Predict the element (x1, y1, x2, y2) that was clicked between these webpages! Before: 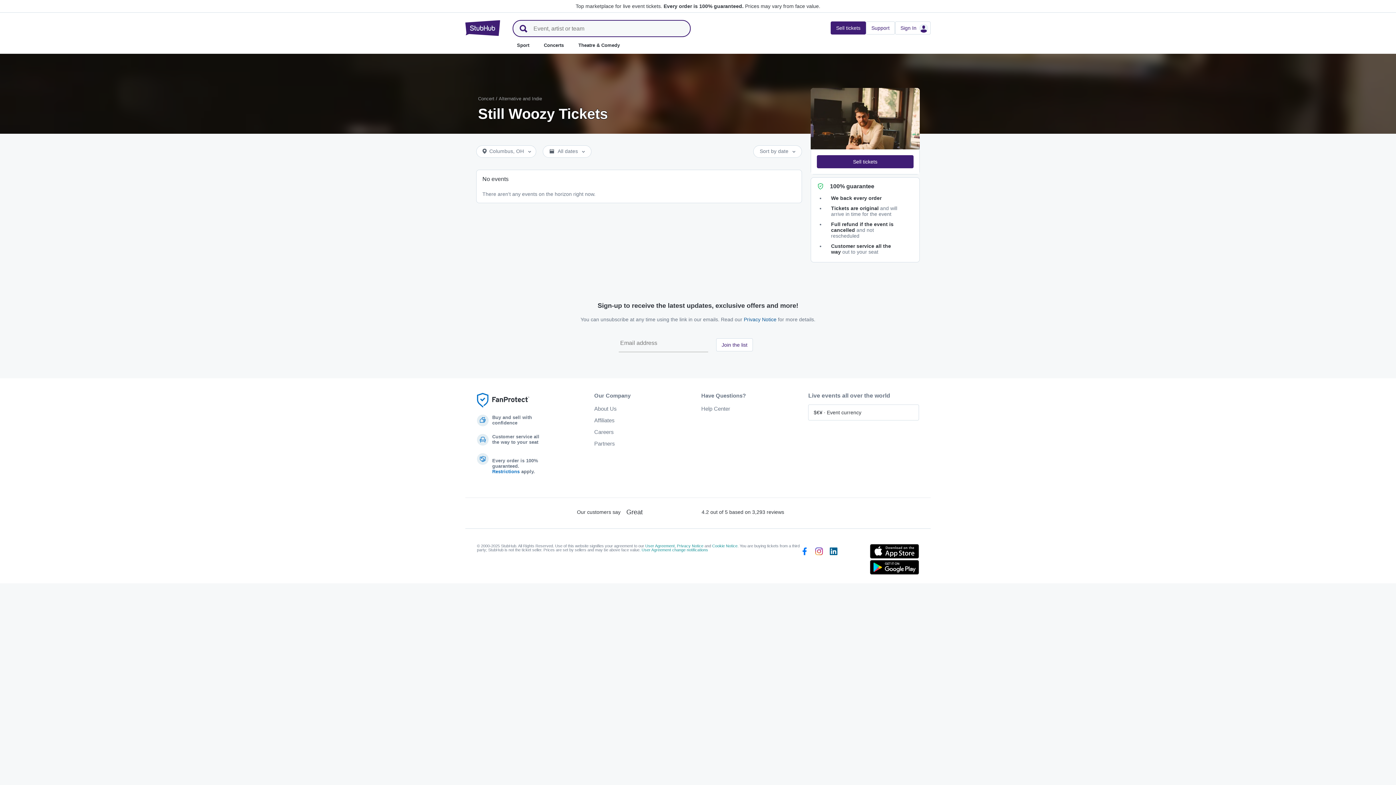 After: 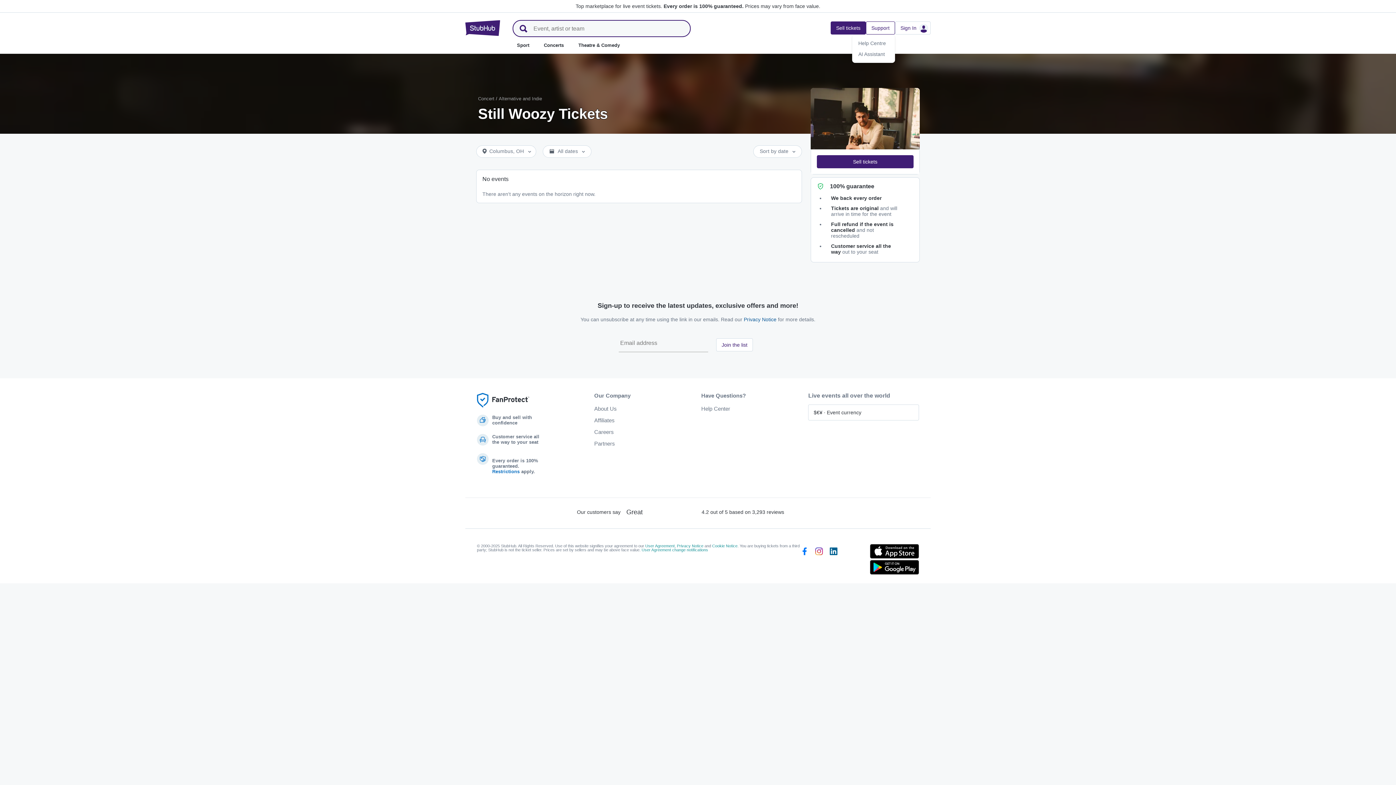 Action: label: Support bbox: (866, 21, 895, 34)